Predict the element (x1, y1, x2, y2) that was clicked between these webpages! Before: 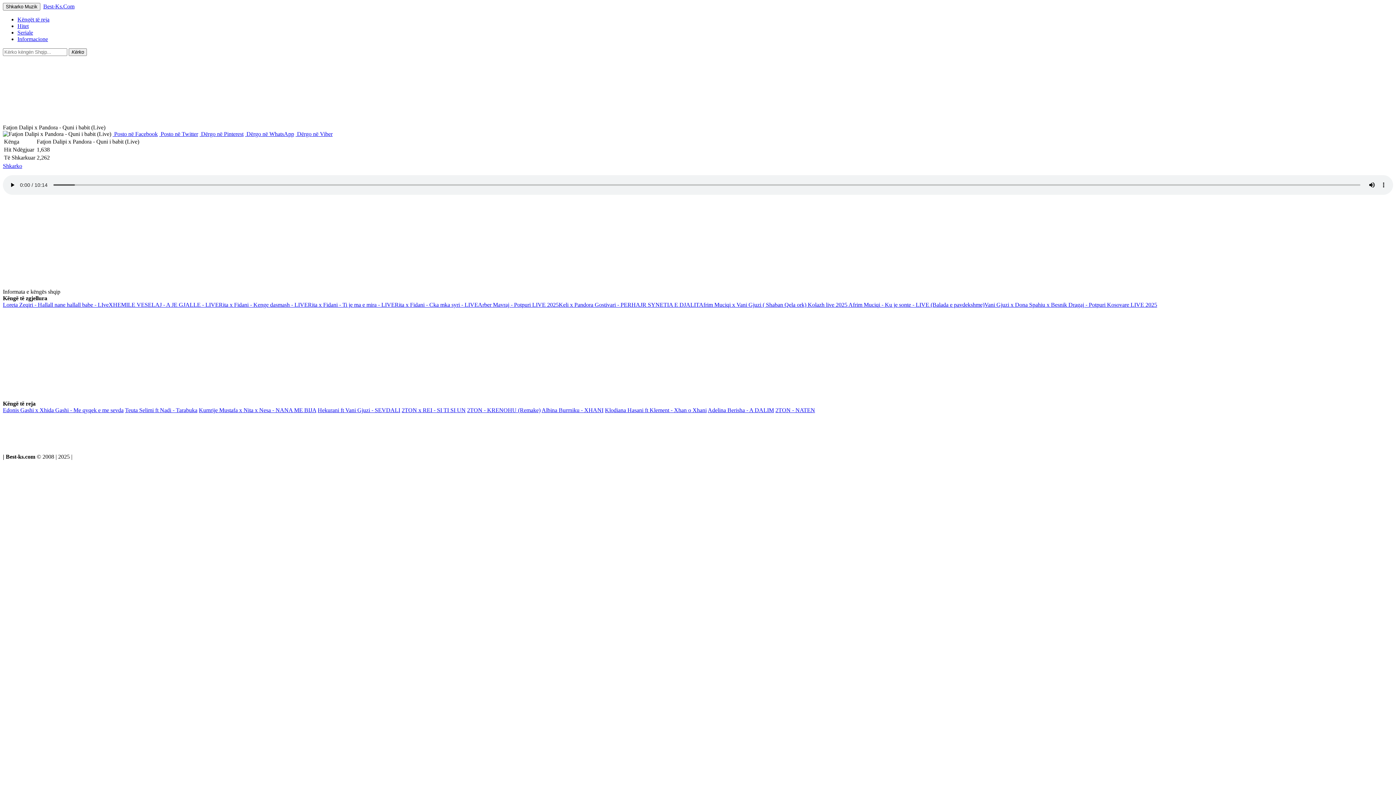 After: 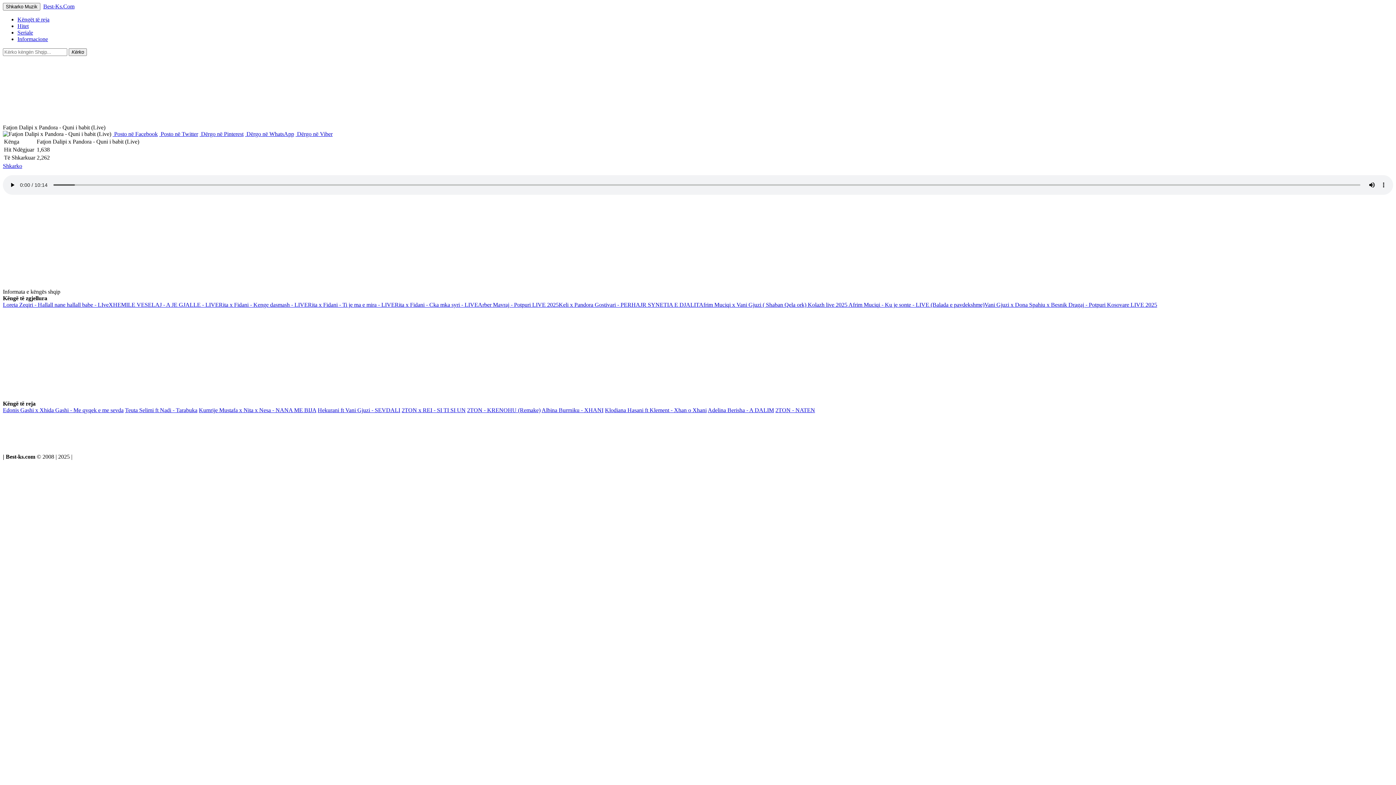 Action: label:  Dërgo në WhatsApp bbox: (245, 130, 294, 137)